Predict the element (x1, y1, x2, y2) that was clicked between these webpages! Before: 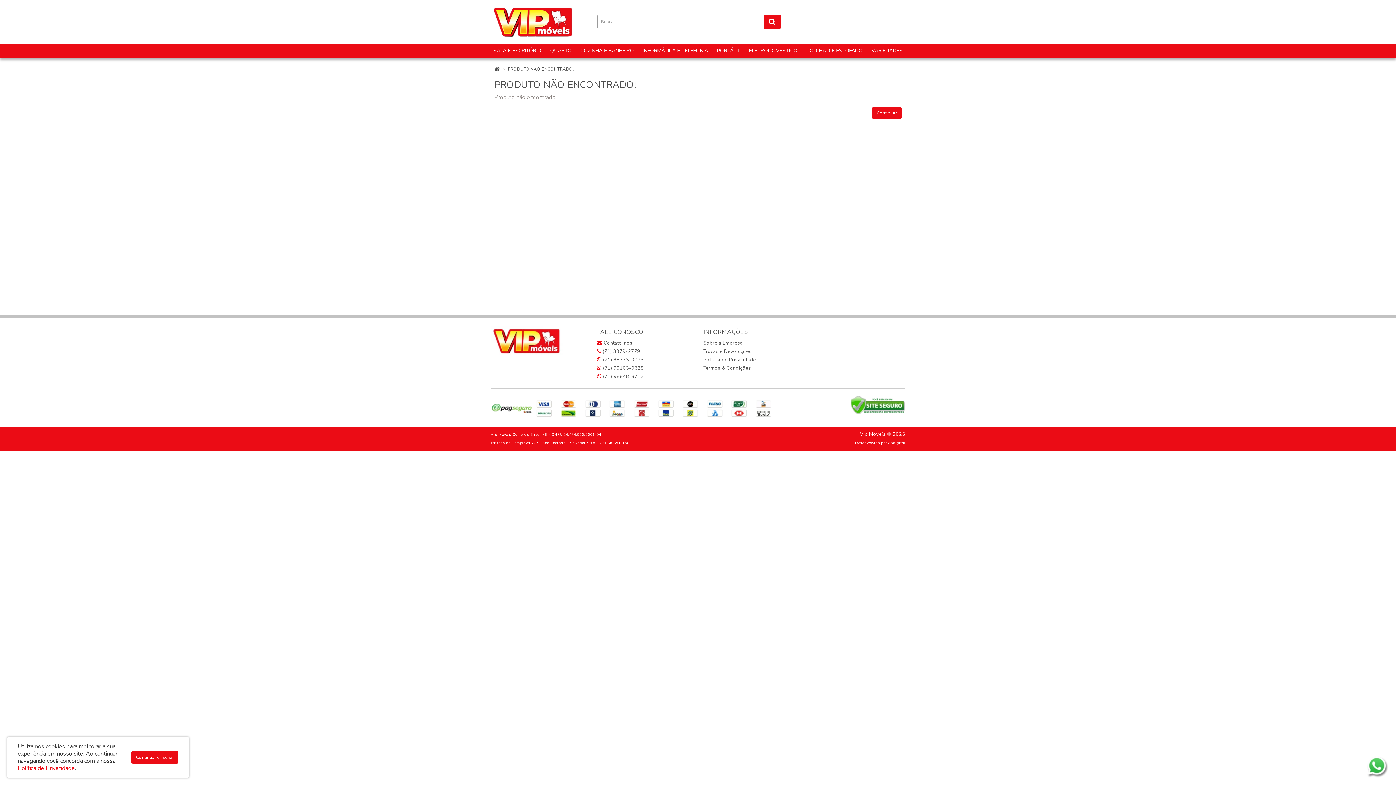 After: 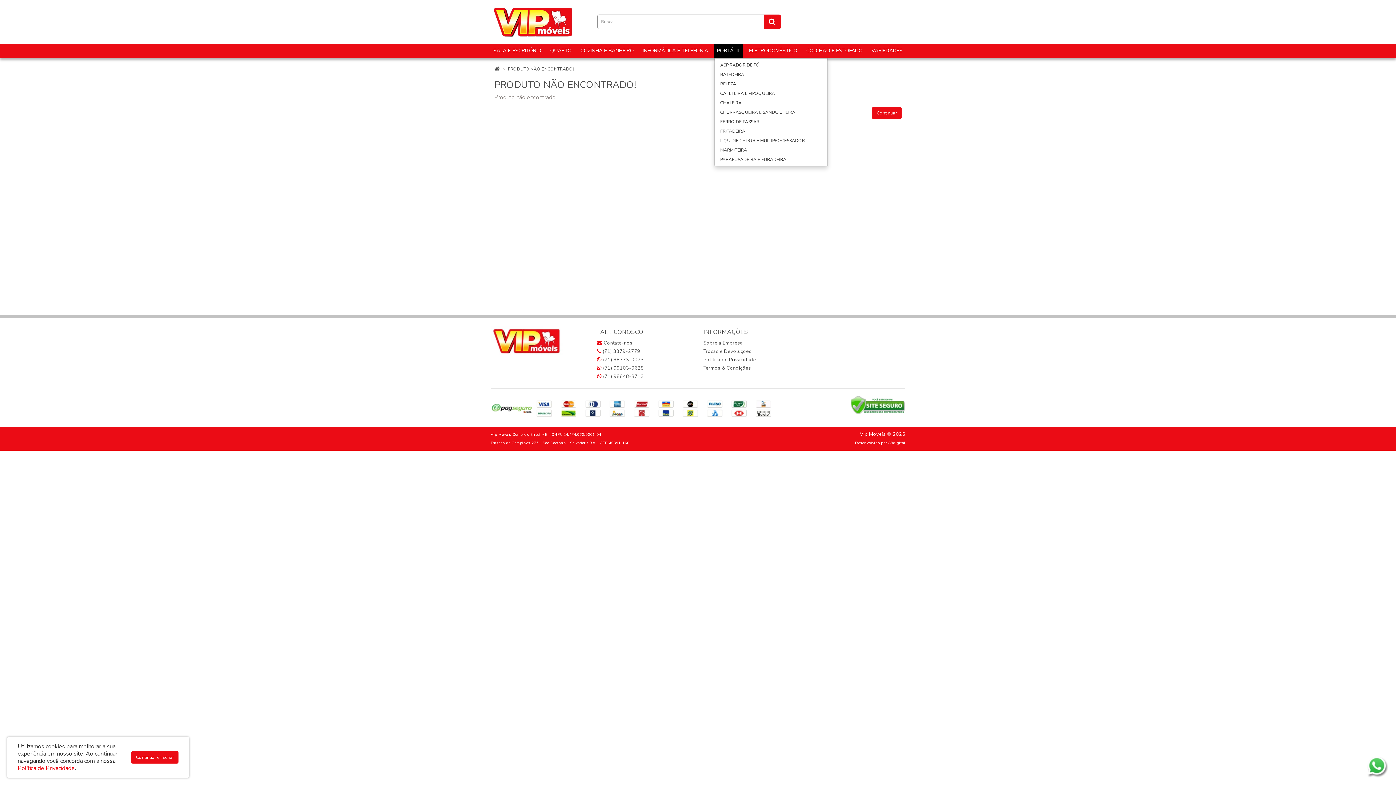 Action: bbox: (714, 43, 742, 58) label: PORTÁTIL